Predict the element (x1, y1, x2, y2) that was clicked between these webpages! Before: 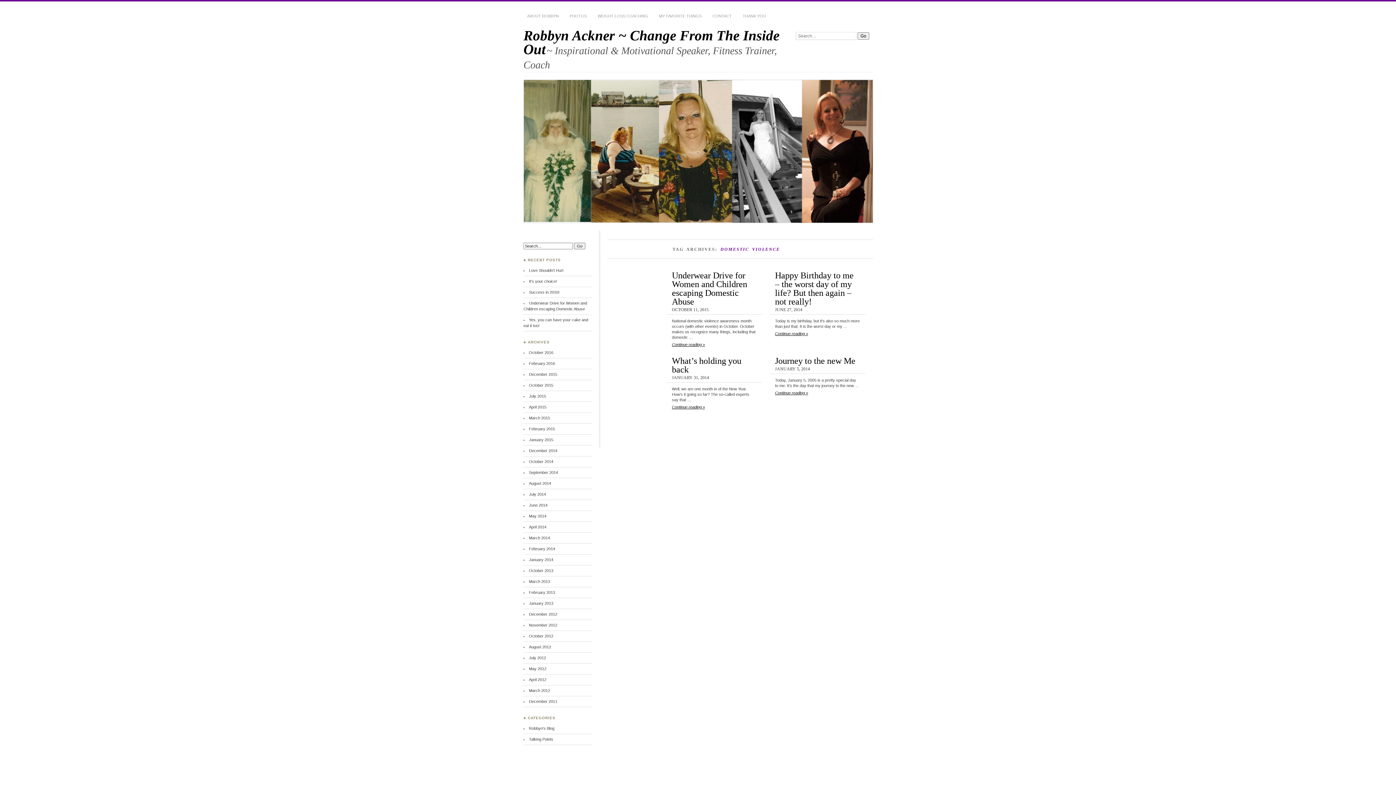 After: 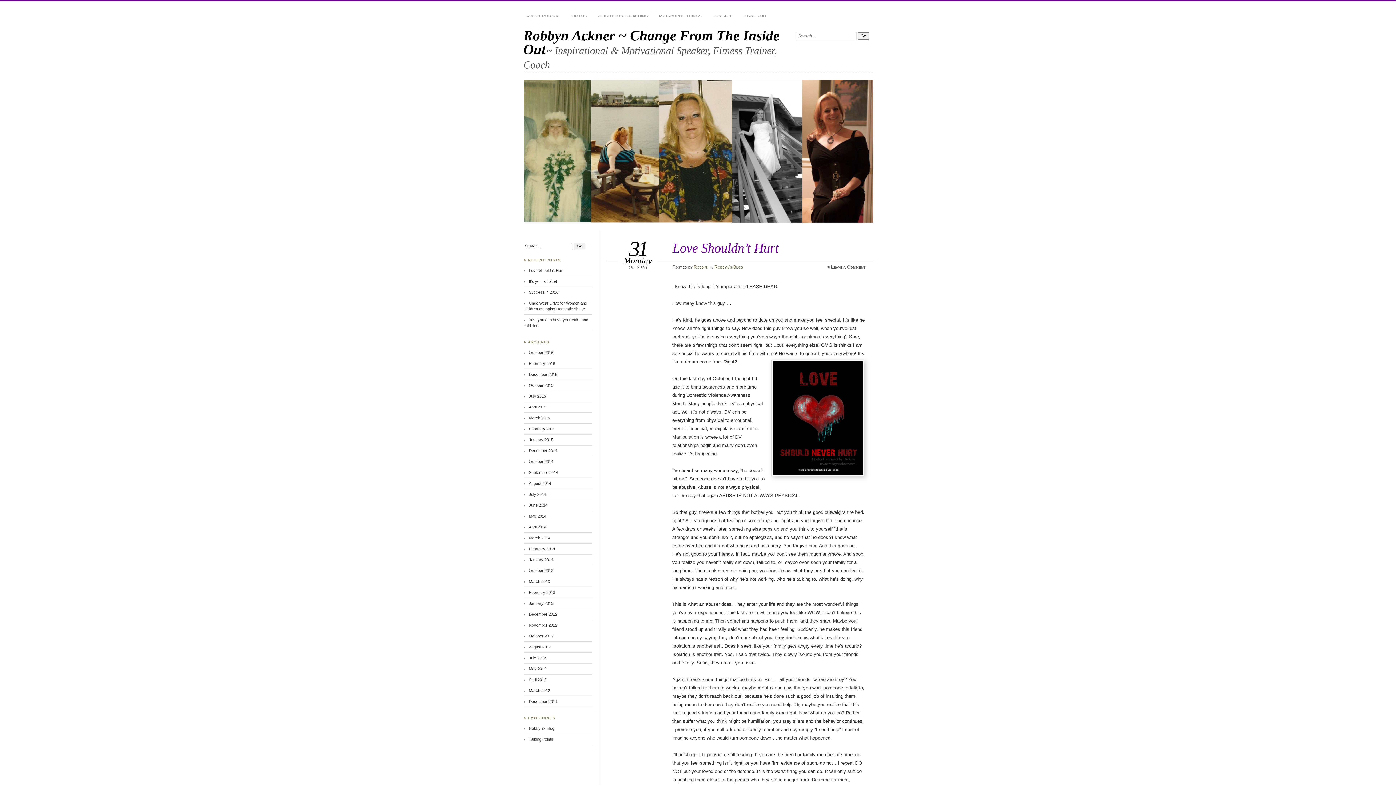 Action: label: Love Shouldn’t Hurt bbox: (529, 268, 563, 272)